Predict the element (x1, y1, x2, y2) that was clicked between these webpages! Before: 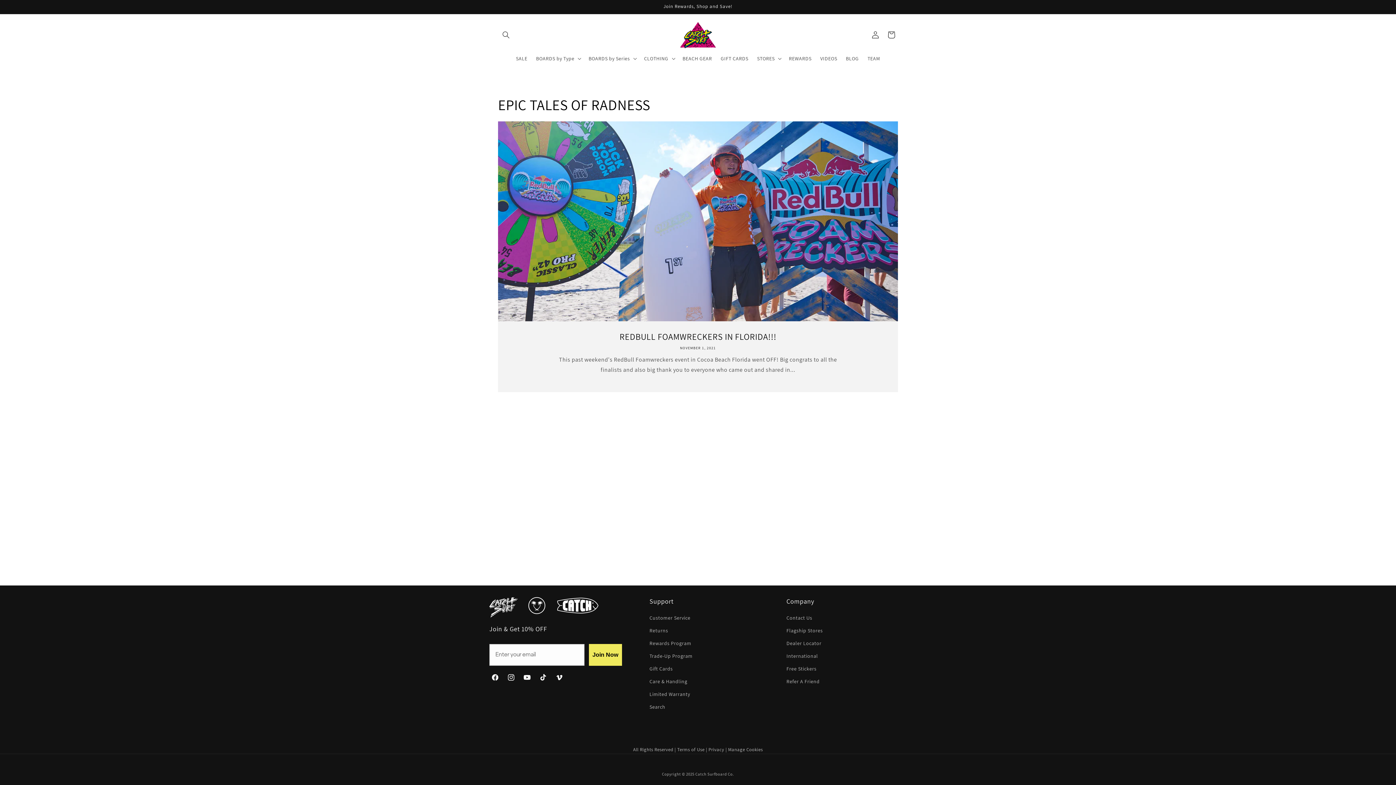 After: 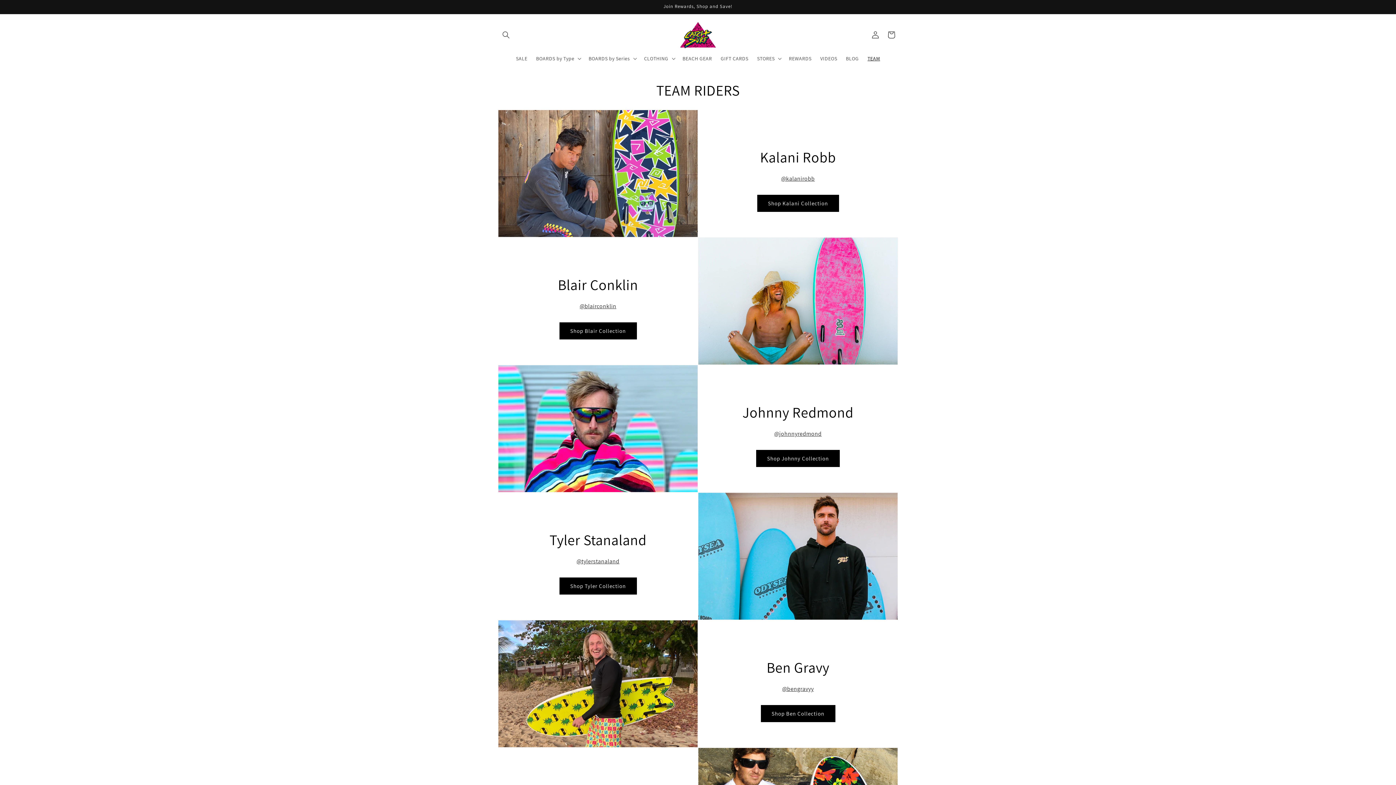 Action: bbox: (863, 51, 884, 66) label: TEAM